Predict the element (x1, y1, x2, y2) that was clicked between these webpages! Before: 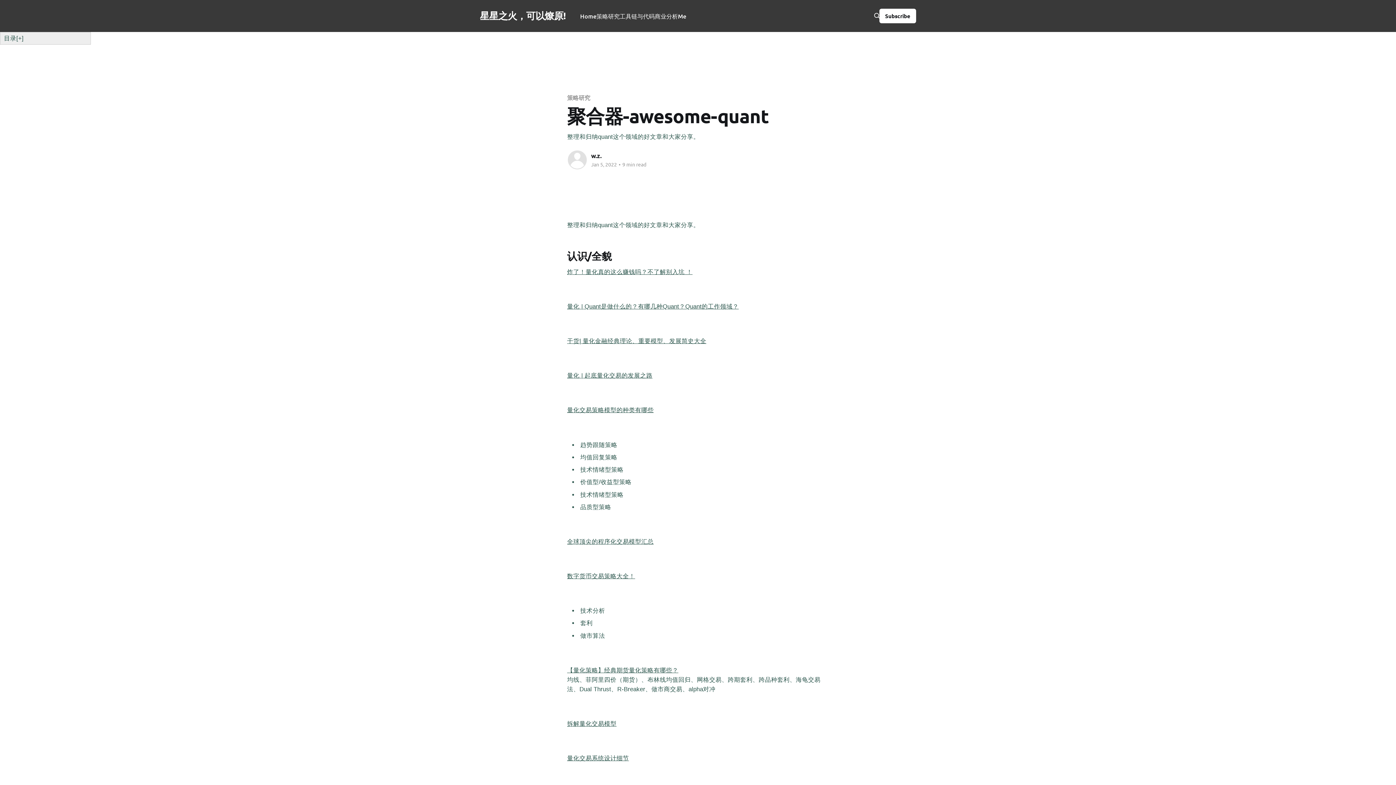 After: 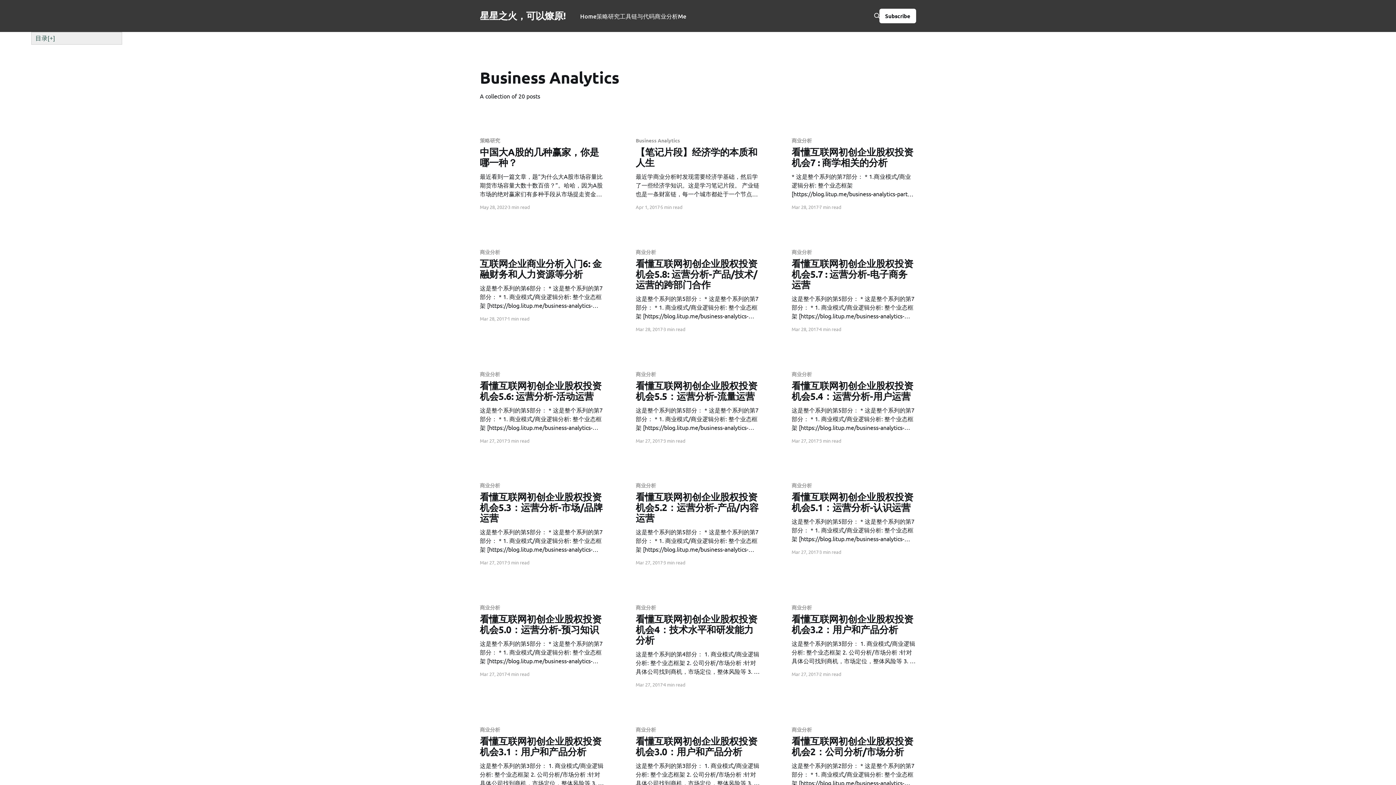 Action: label: 商业分析 bbox: (654, 11, 678, 21)